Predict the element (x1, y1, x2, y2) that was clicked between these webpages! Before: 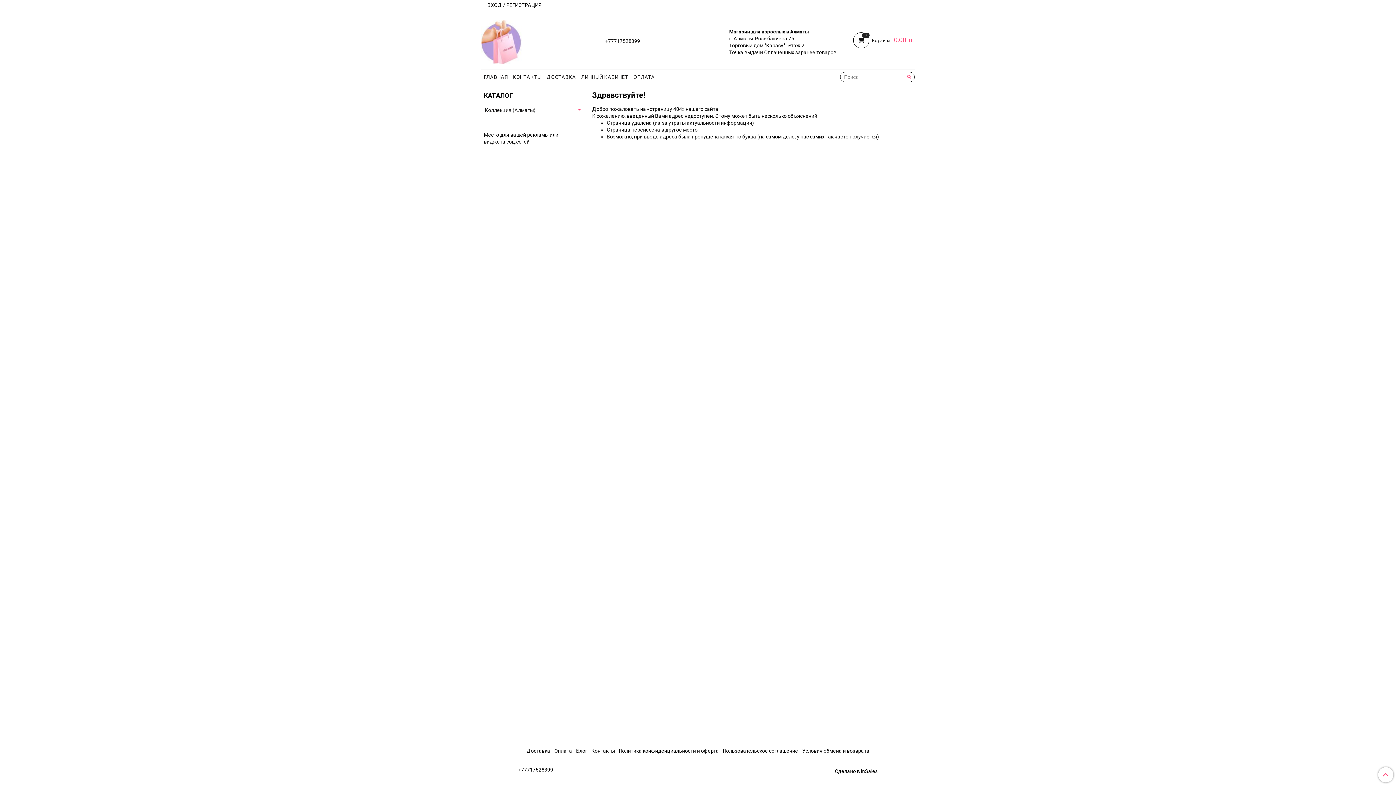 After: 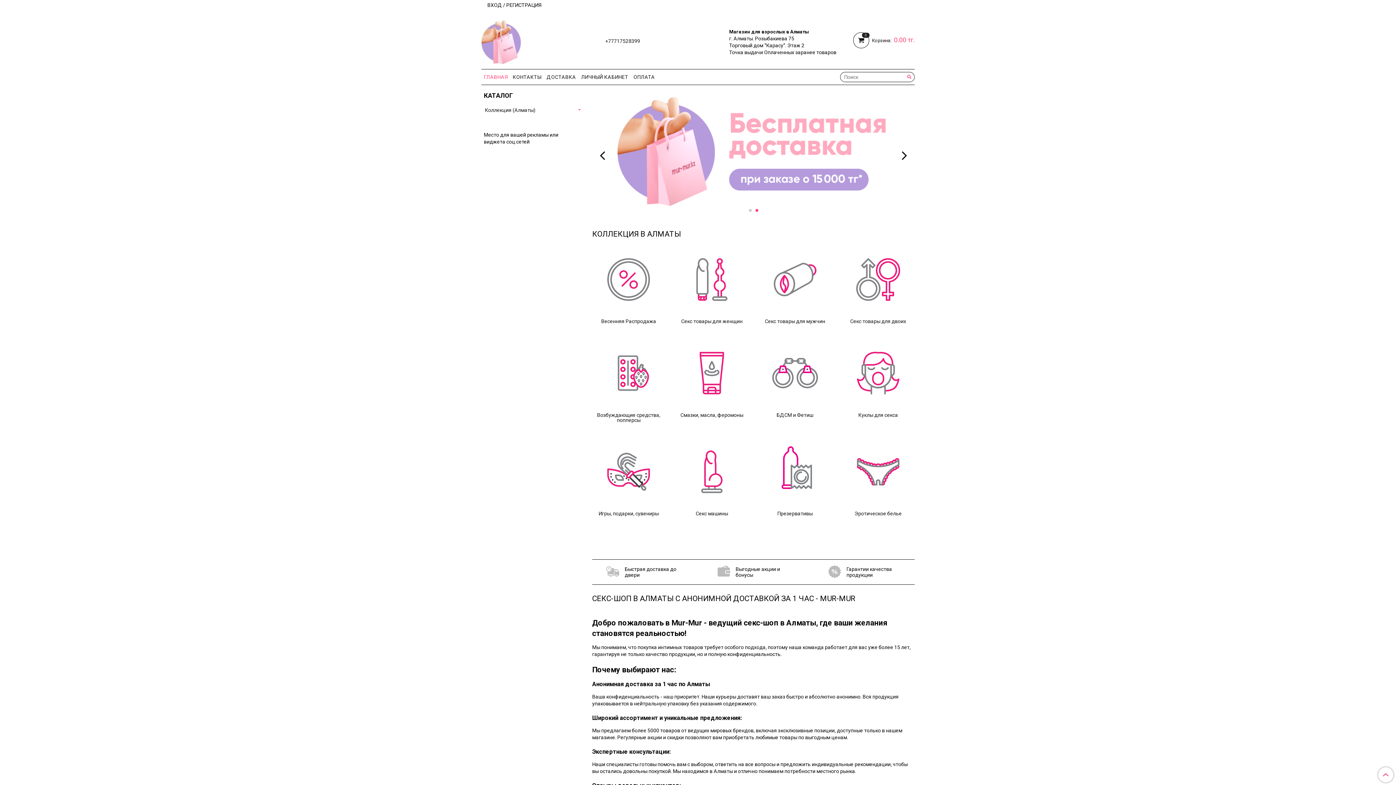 Action: label: ГЛАВНАЯ bbox: (481, 72, 510, 82)